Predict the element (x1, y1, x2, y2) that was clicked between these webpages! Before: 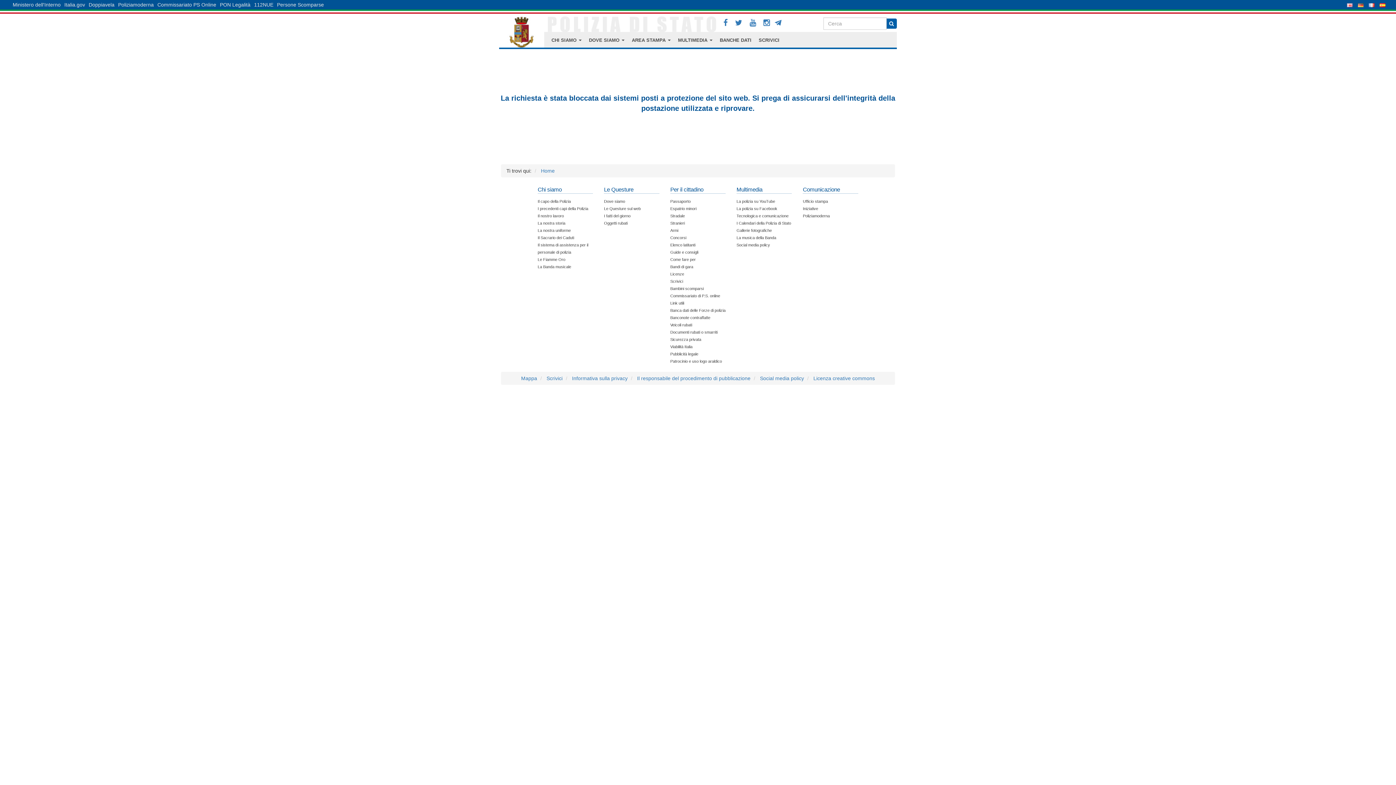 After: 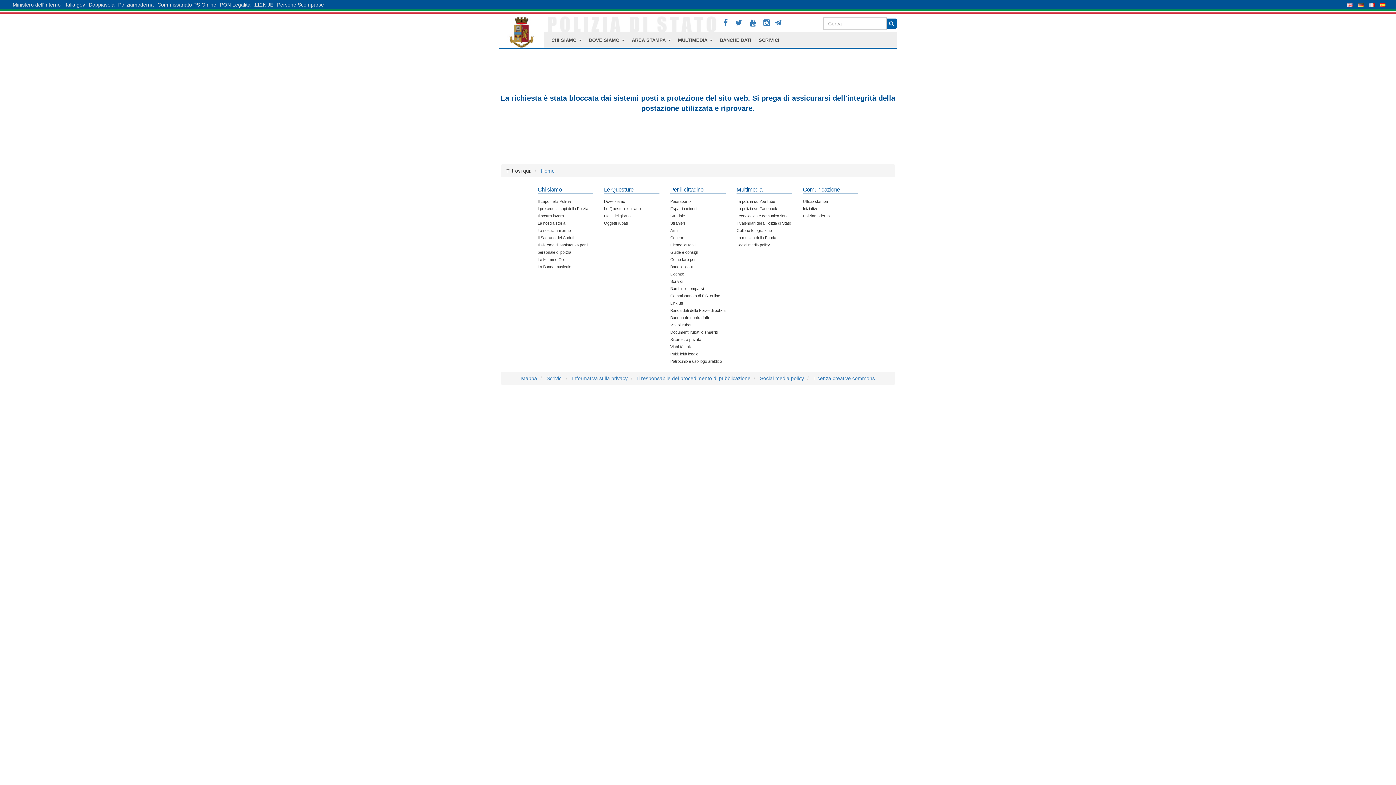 Action: label: Armi bbox: (670, 228, 678, 232)